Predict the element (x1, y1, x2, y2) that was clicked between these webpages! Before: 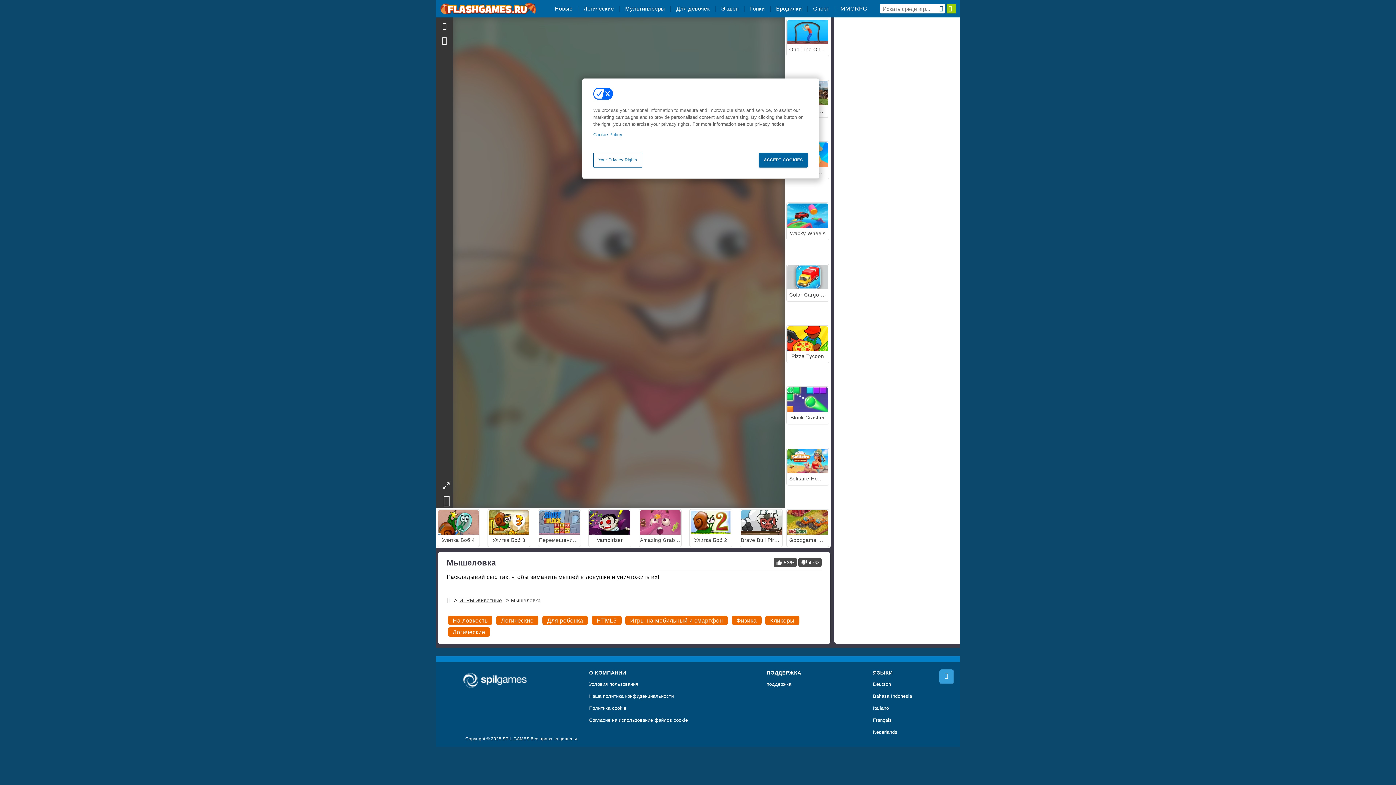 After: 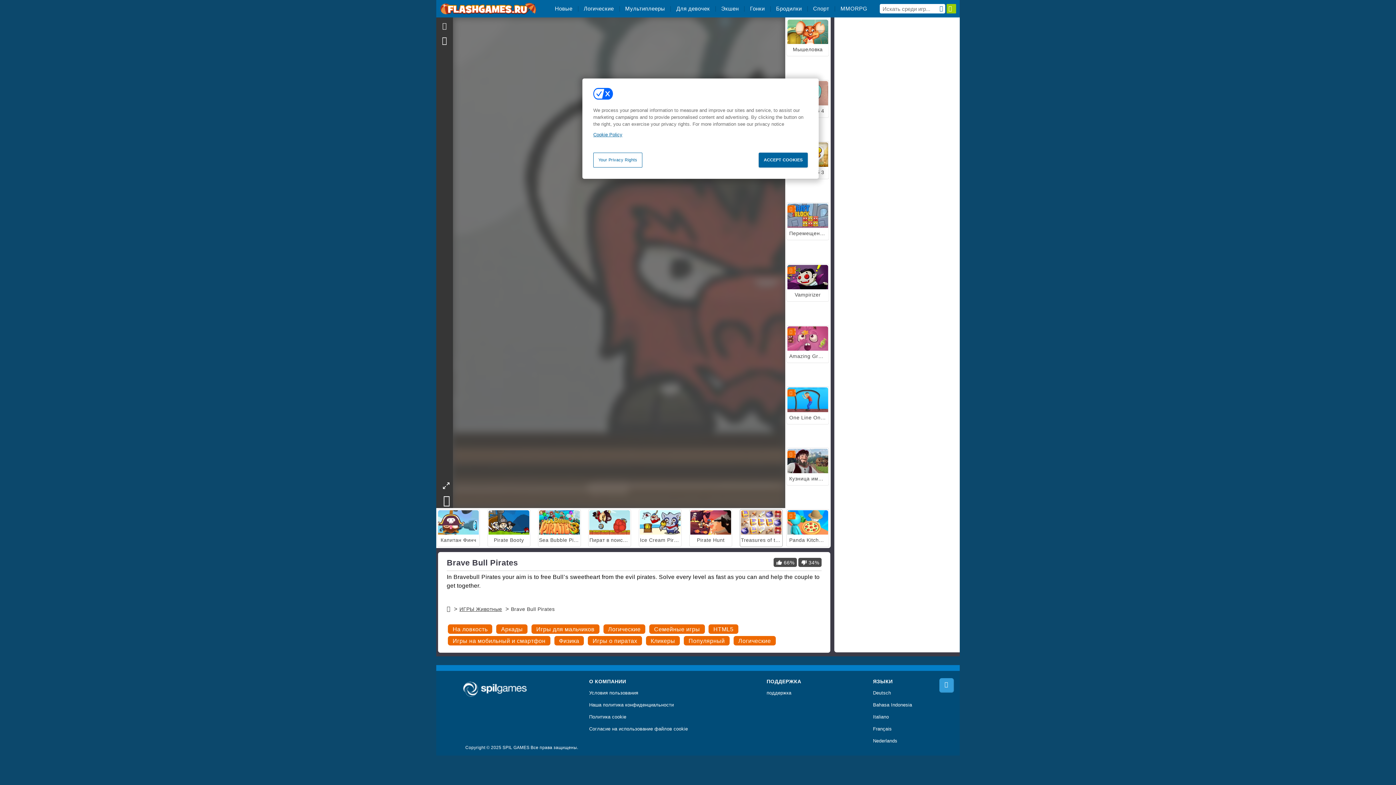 Action: bbox: (739, 509, 782, 547) label: Brave Bull Pirates